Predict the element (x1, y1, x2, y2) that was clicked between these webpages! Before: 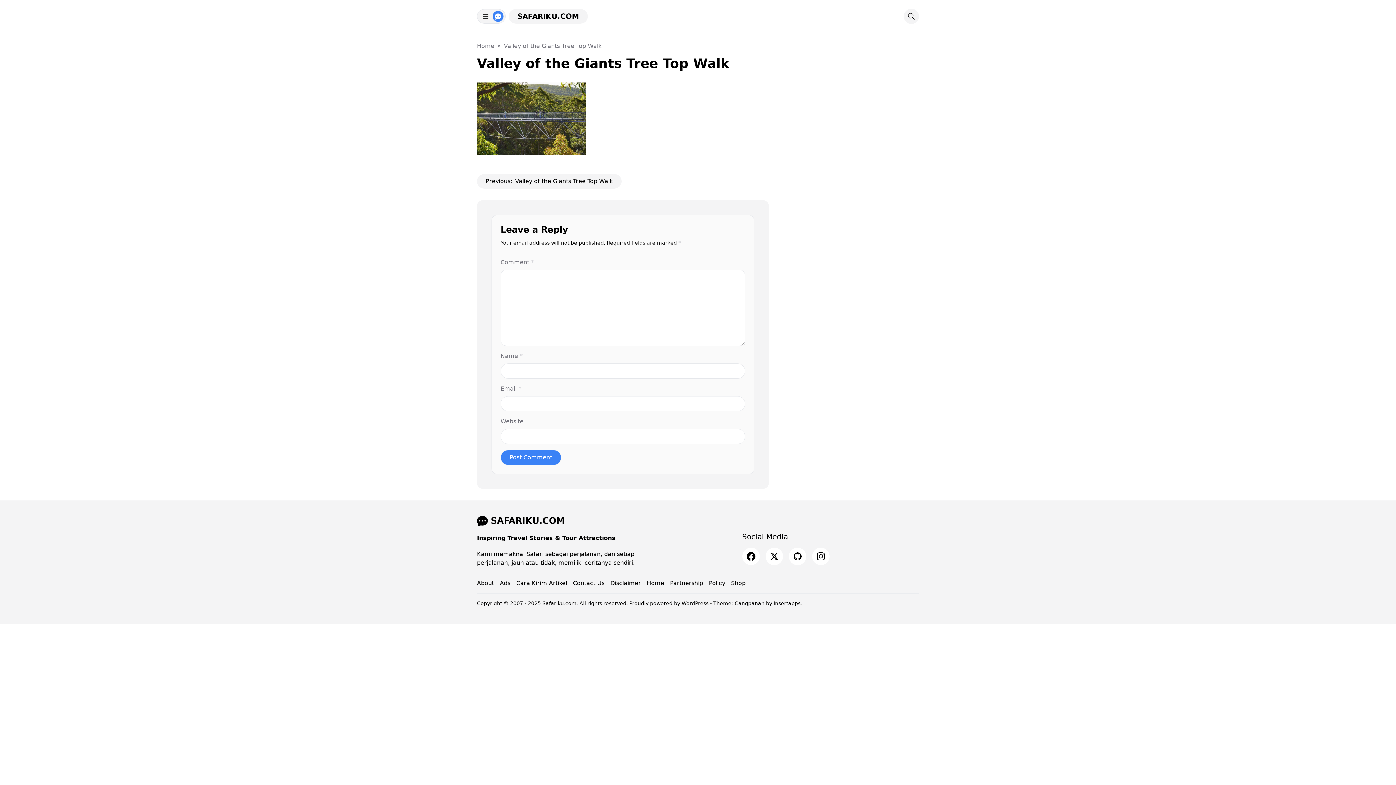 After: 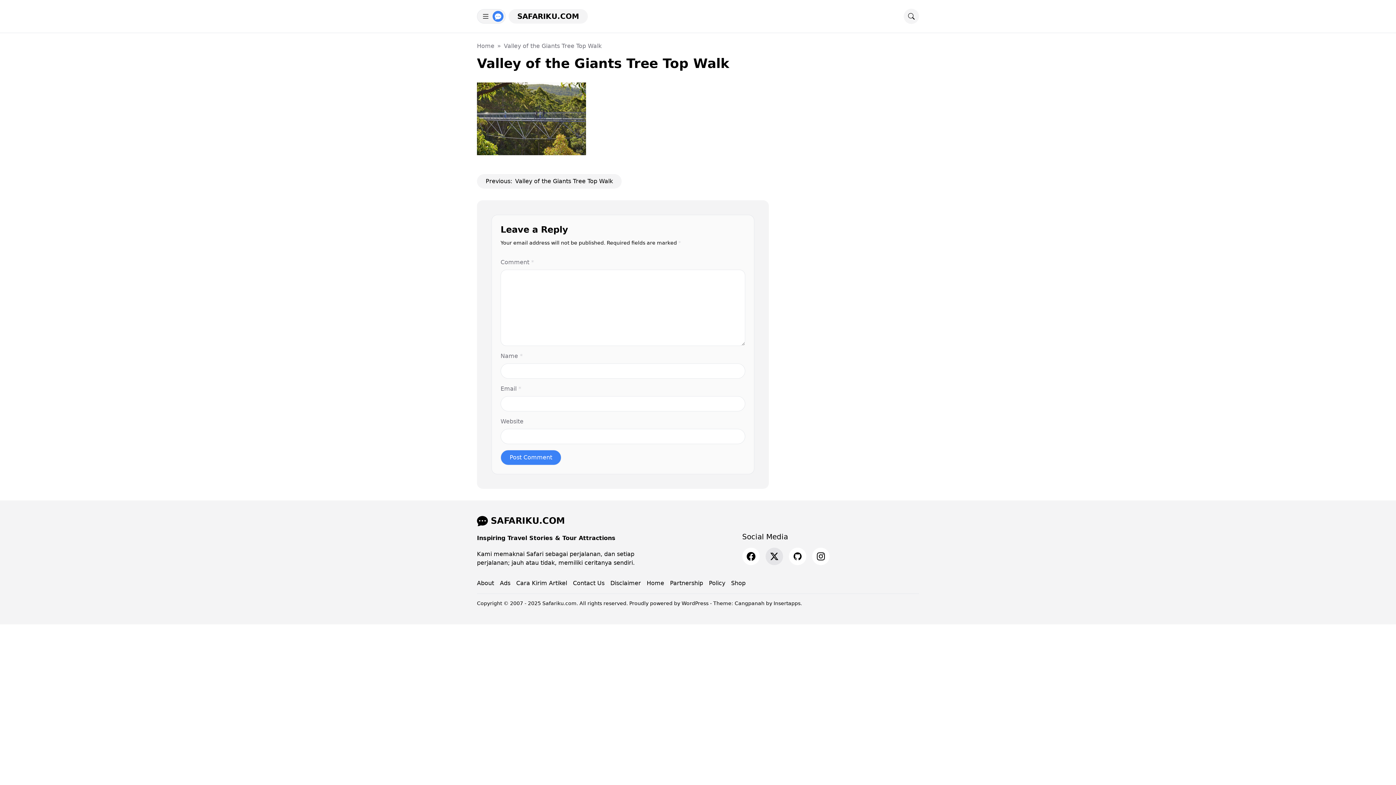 Action: bbox: (765, 547, 783, 565)